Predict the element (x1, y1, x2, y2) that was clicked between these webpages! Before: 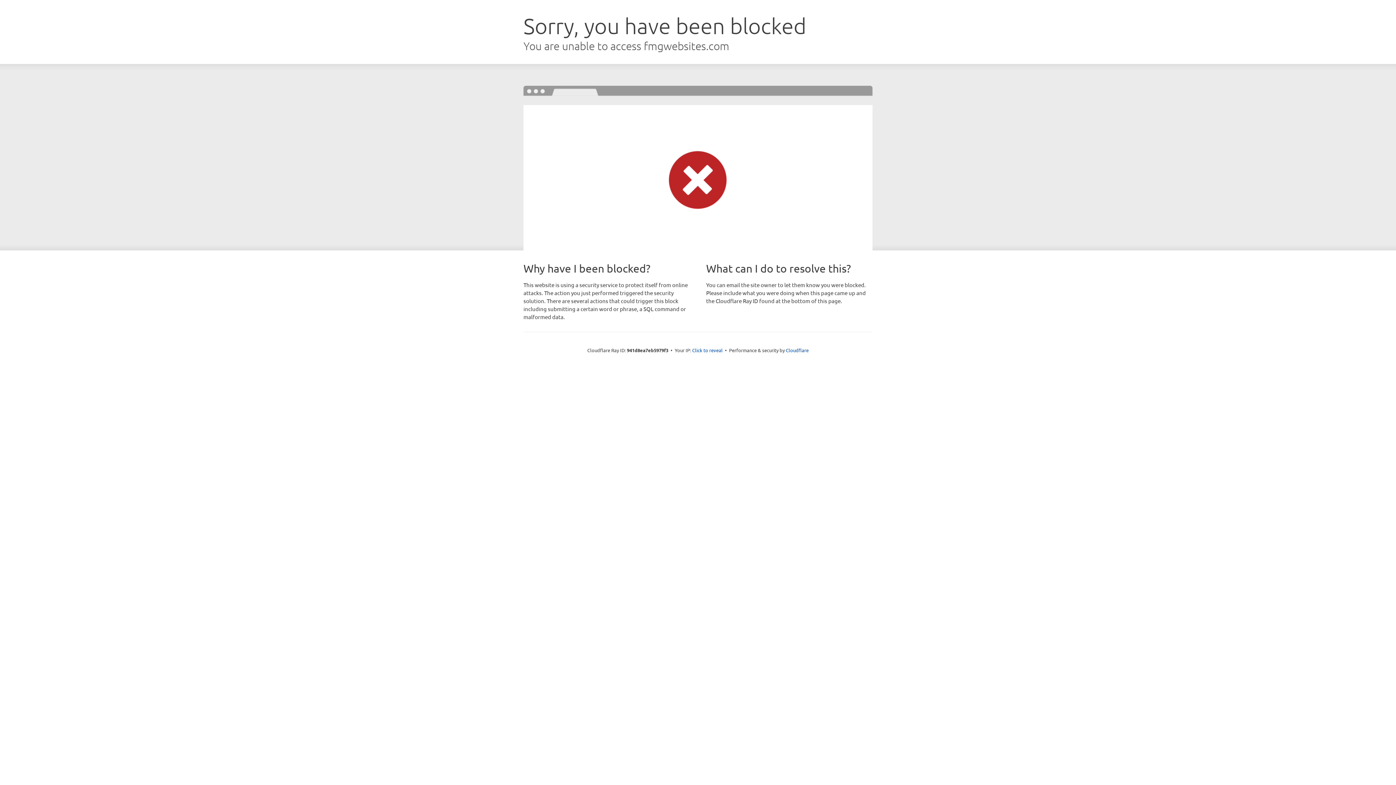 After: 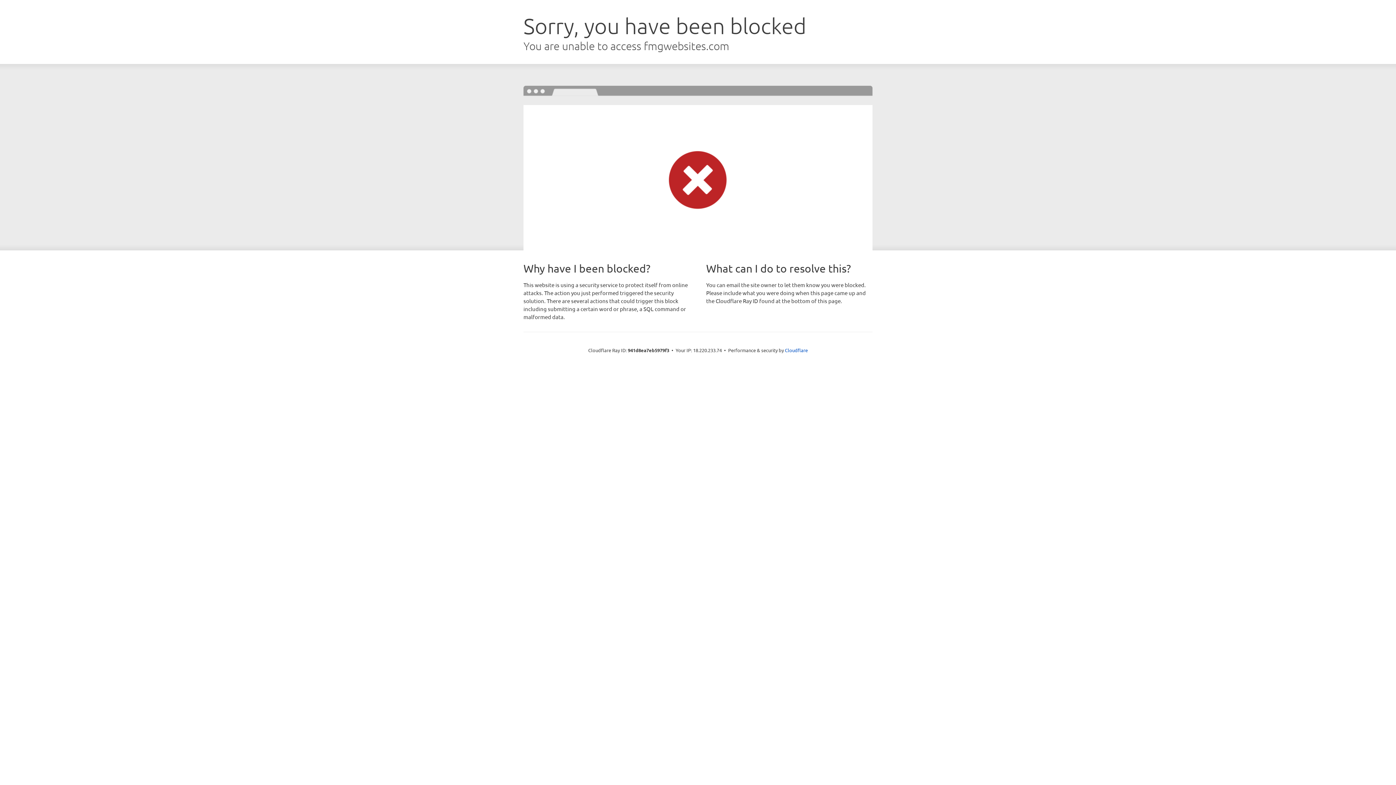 Action: bbox: (692, 346, 722, 353) label: Click to reveal